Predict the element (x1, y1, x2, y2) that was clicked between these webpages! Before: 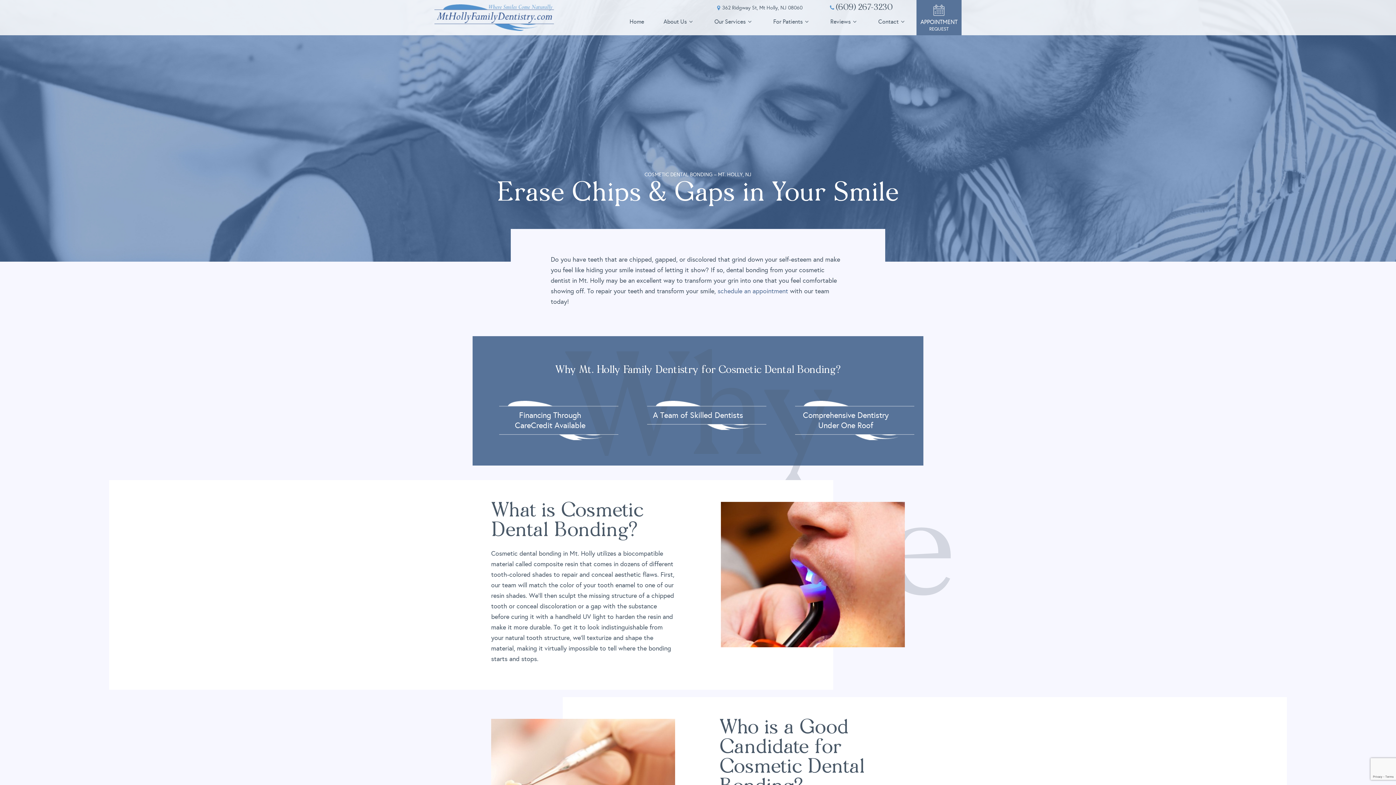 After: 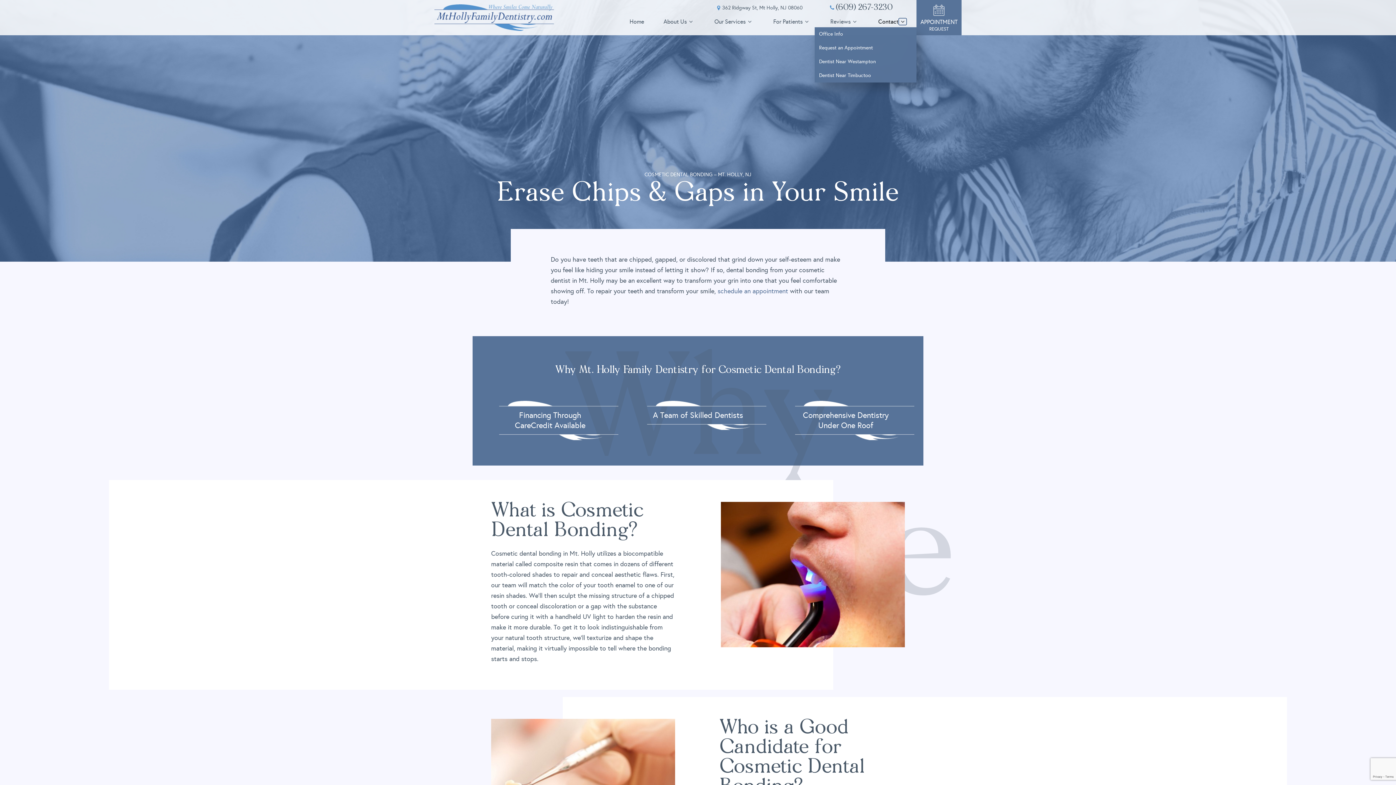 Action: label: Toggle submenu bbox: (898, 18, 907, 24)